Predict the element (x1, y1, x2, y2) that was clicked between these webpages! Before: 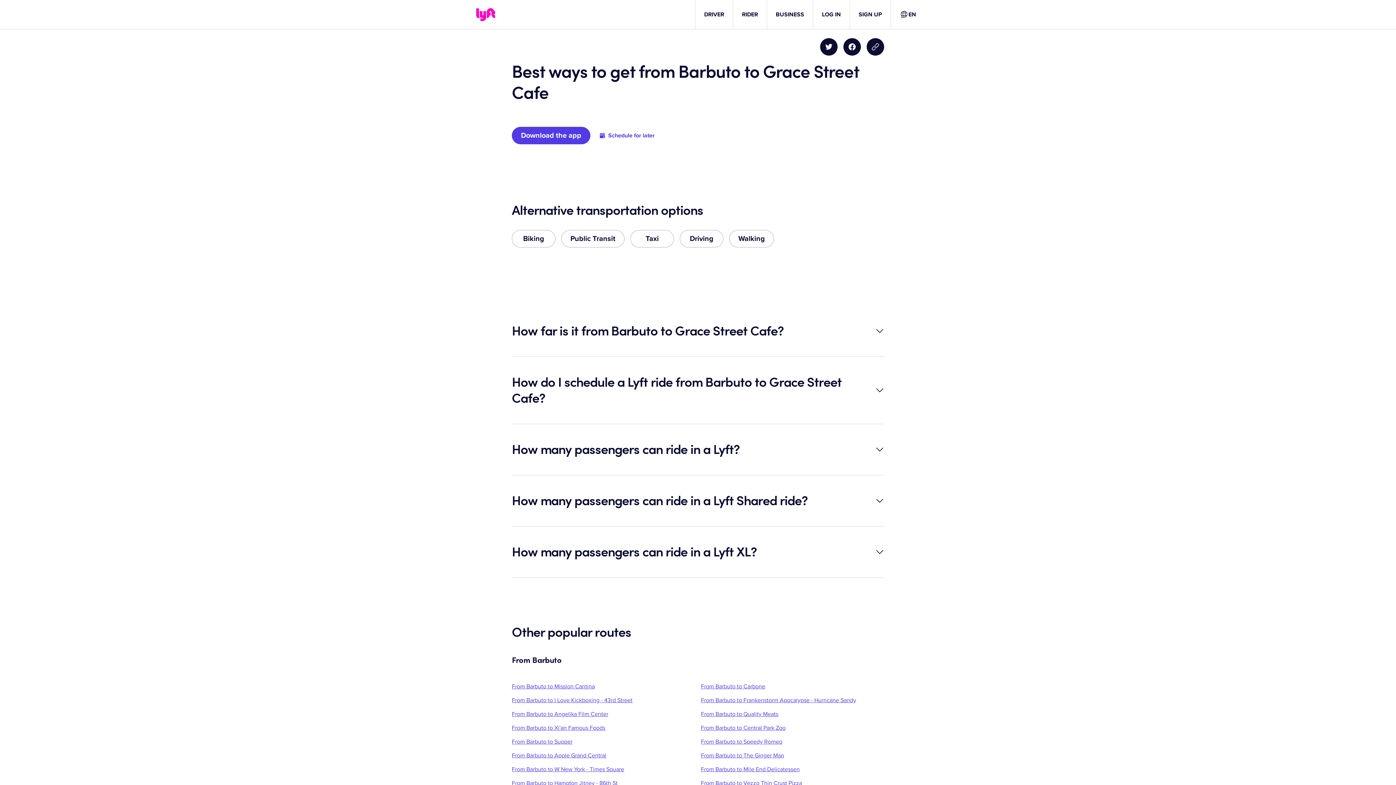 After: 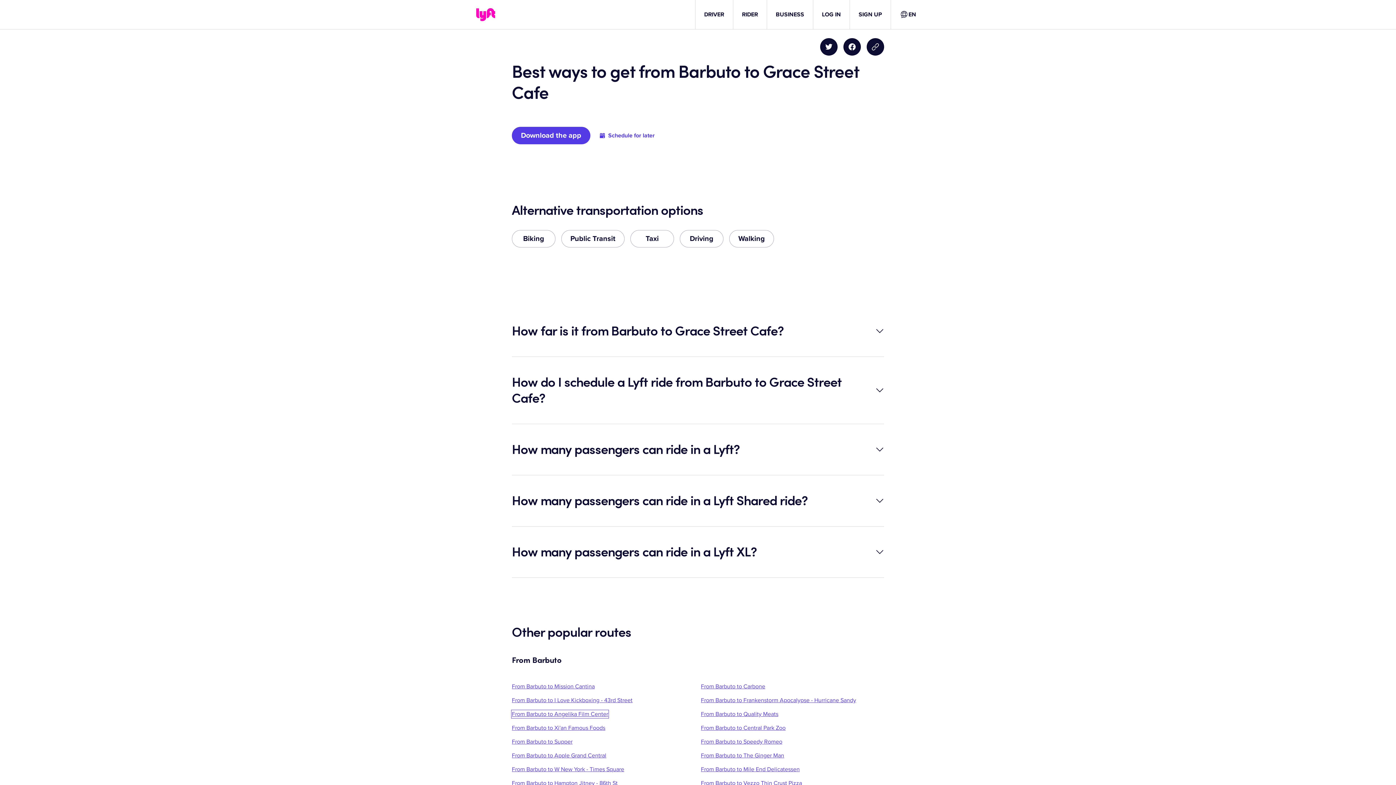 Action: label: From Barbuto to Angelika Film Center bbox: (512, 710, 608, 718)